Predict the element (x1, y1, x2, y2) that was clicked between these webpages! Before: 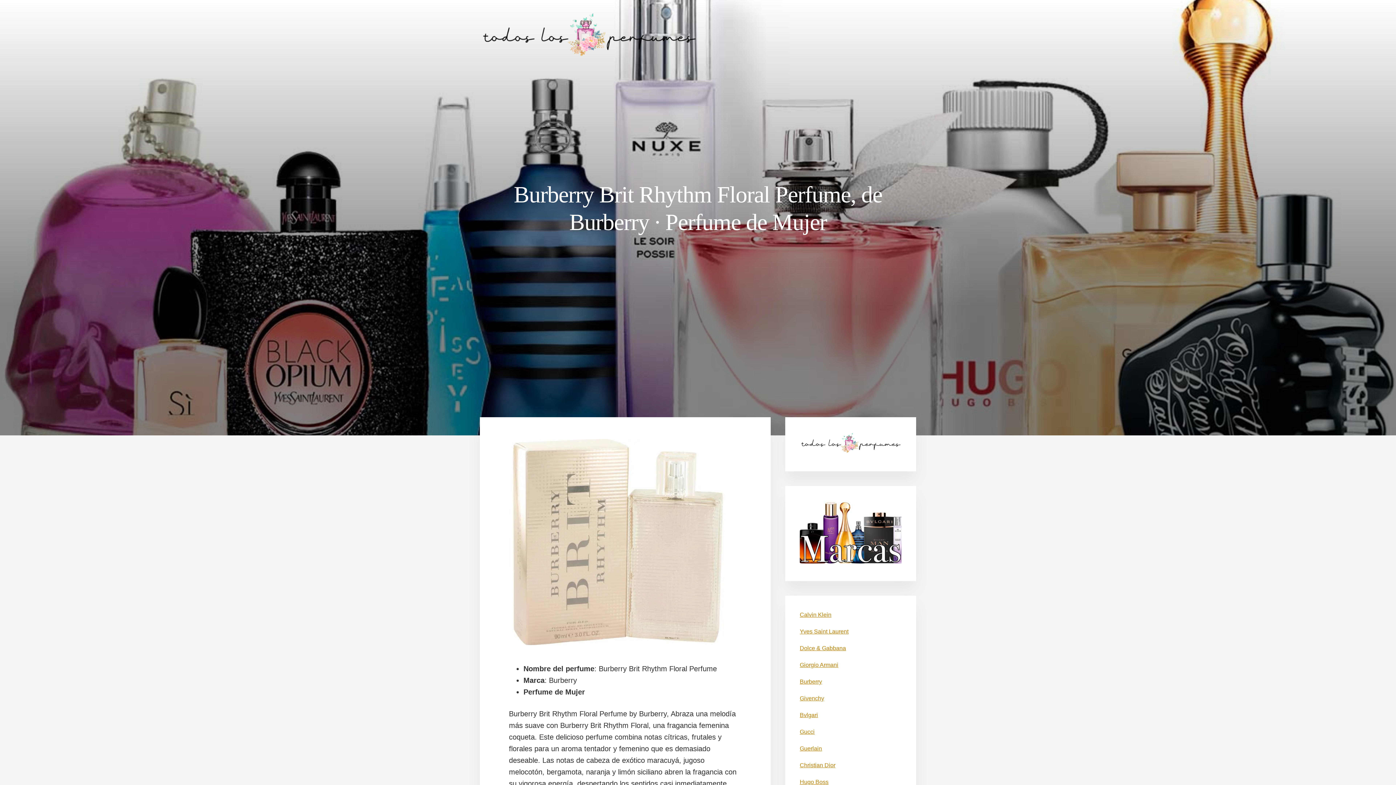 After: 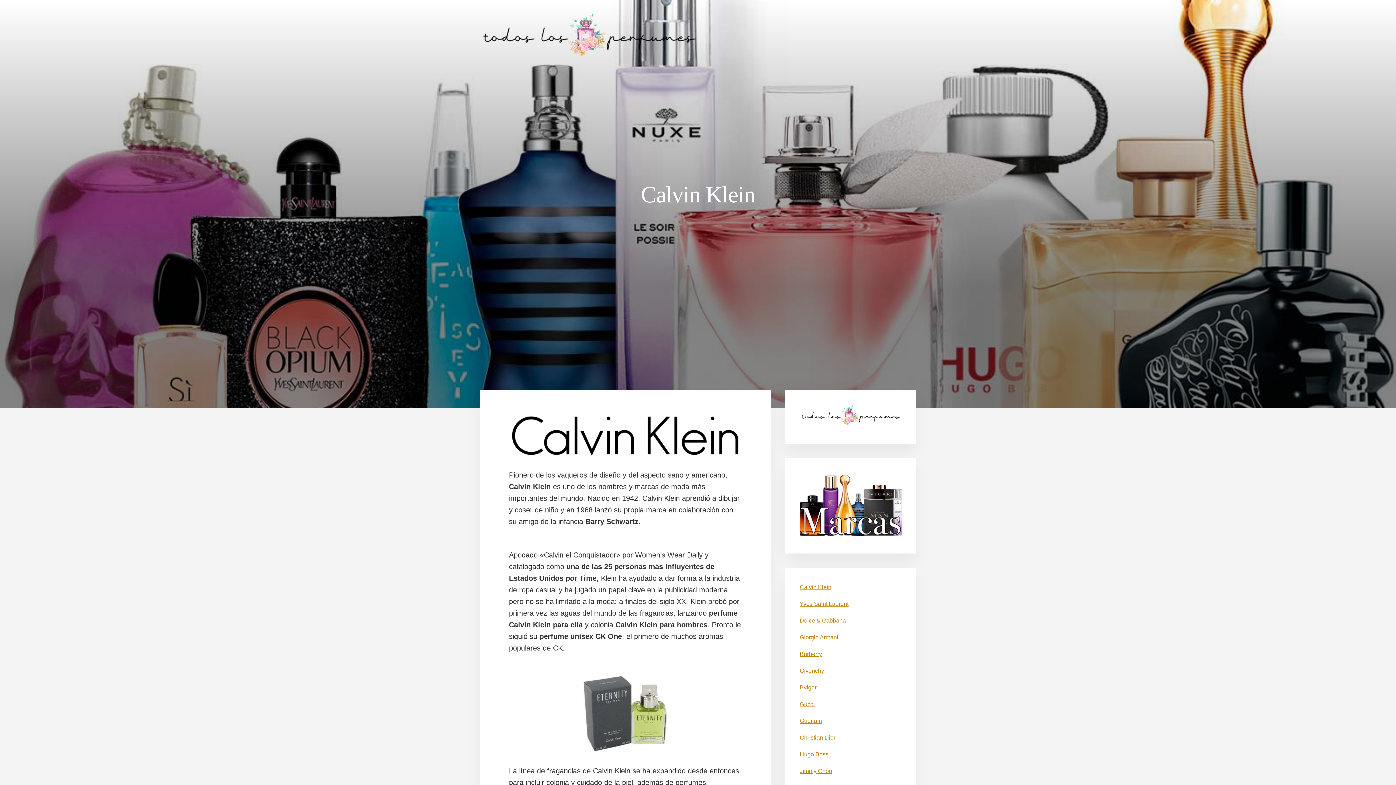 Action: label: Calvin Klein bbox: (800, 612, 831, 618)